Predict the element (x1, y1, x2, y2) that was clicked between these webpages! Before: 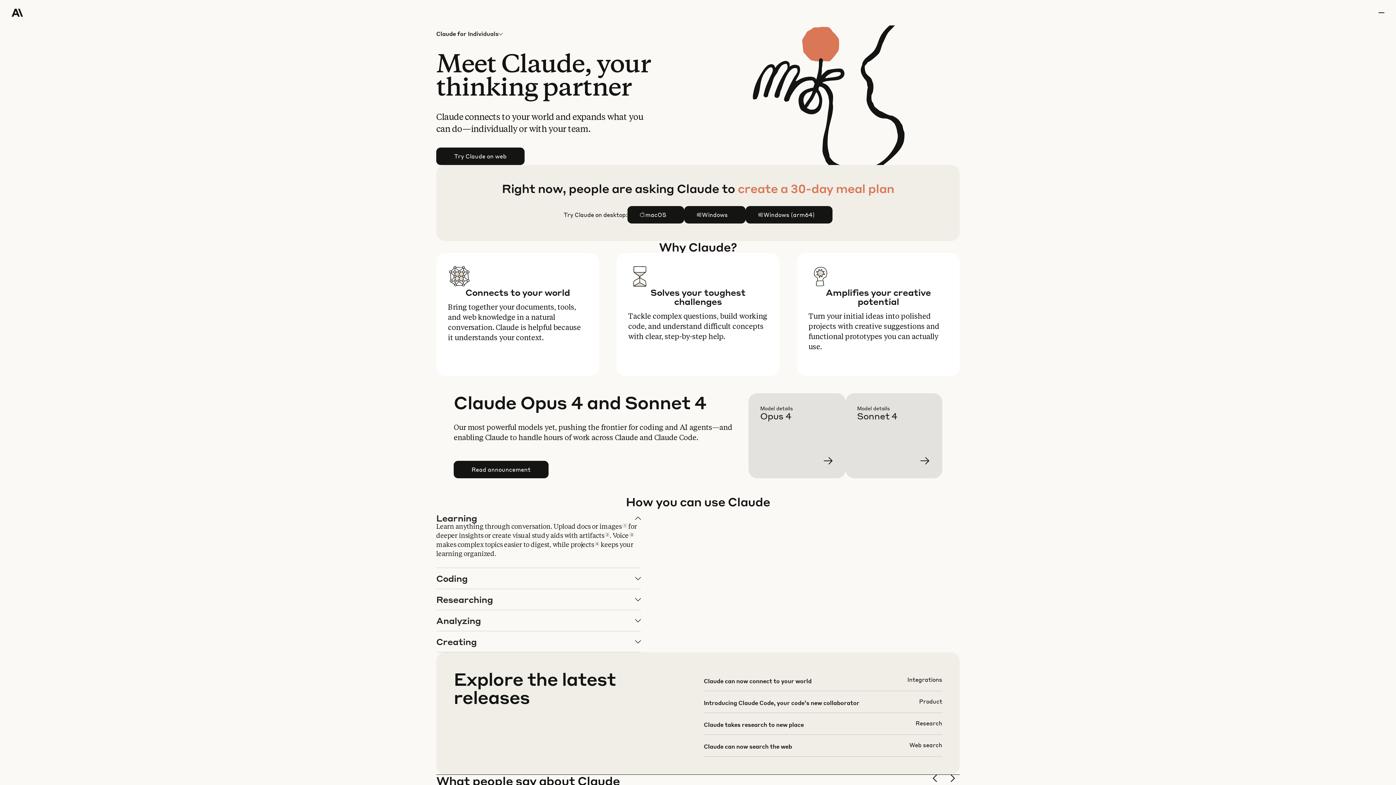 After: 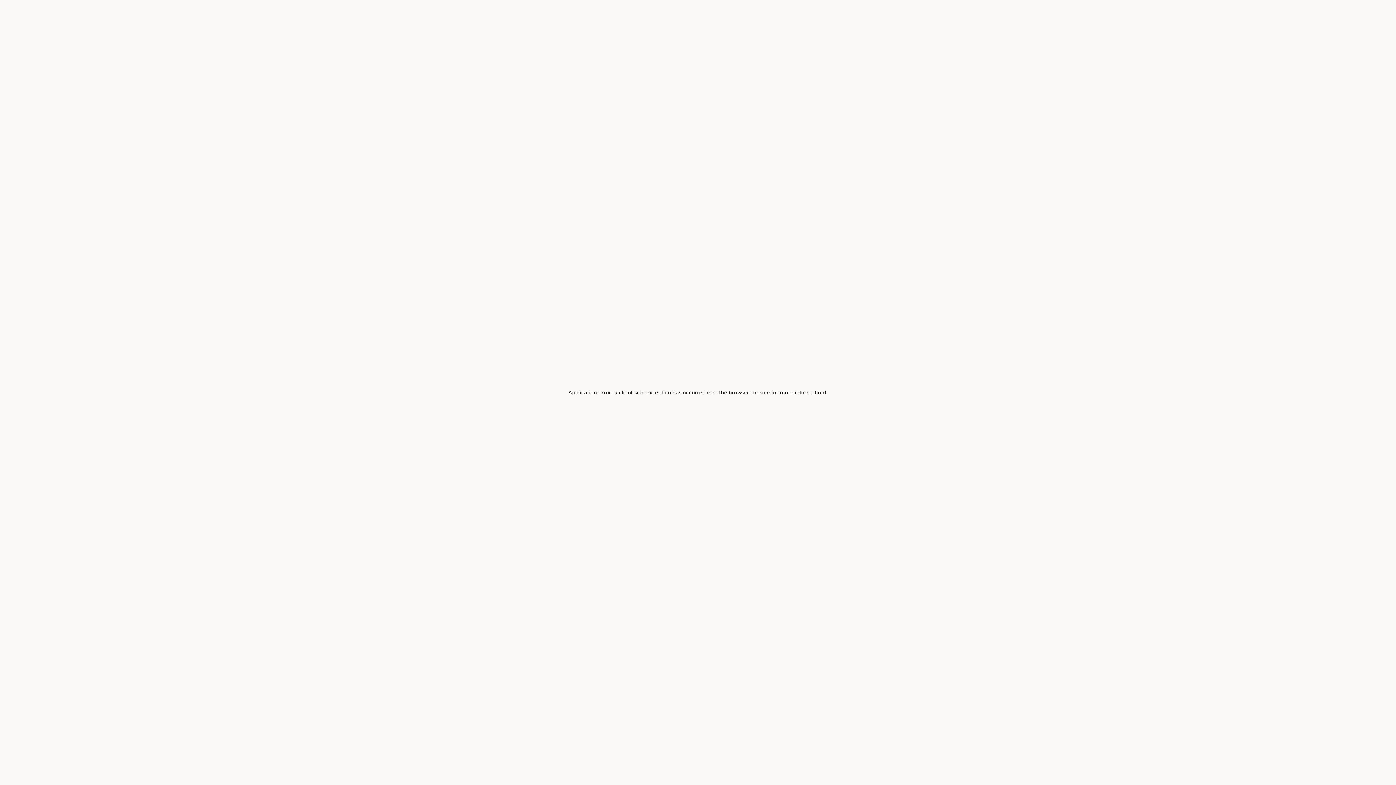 Action: label: Learn more bbox: (857, 405, 954, 490)